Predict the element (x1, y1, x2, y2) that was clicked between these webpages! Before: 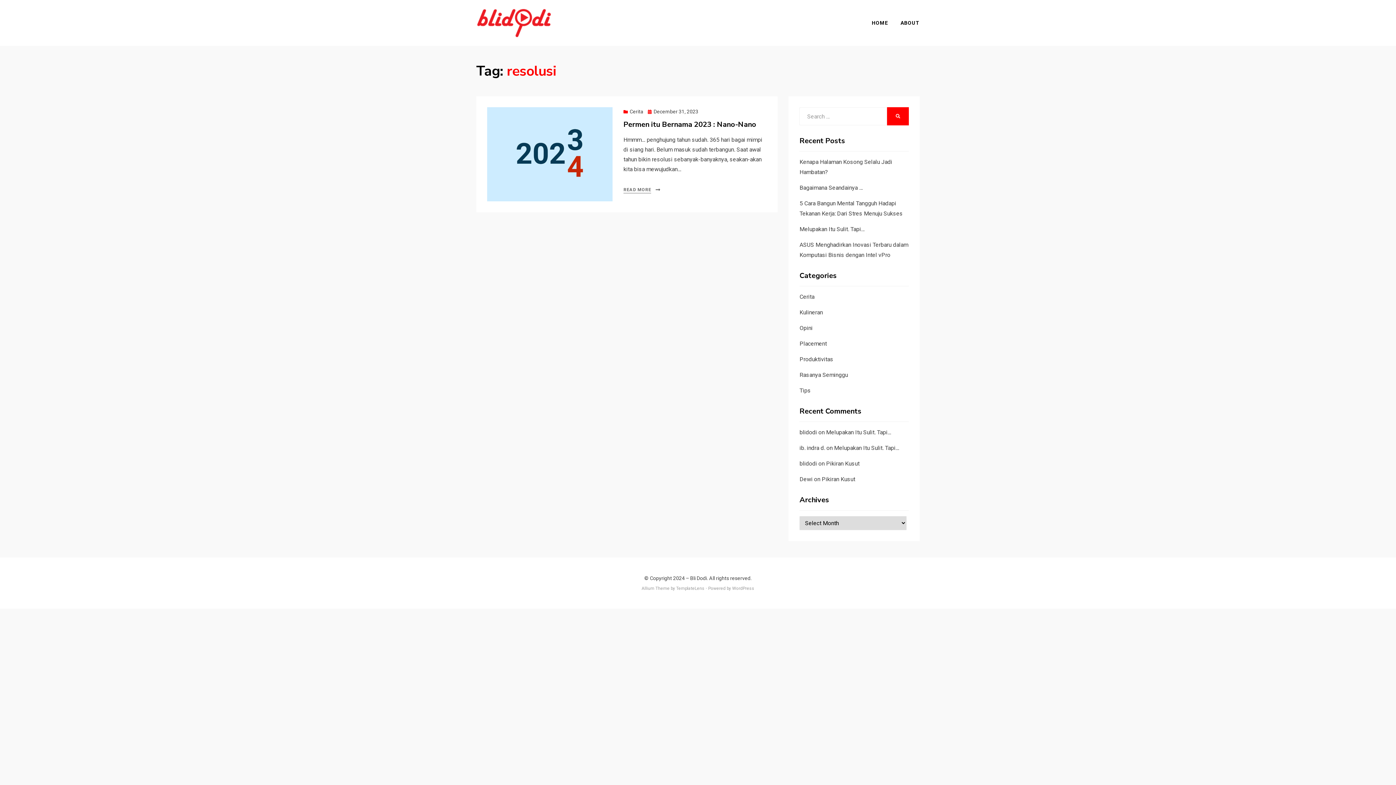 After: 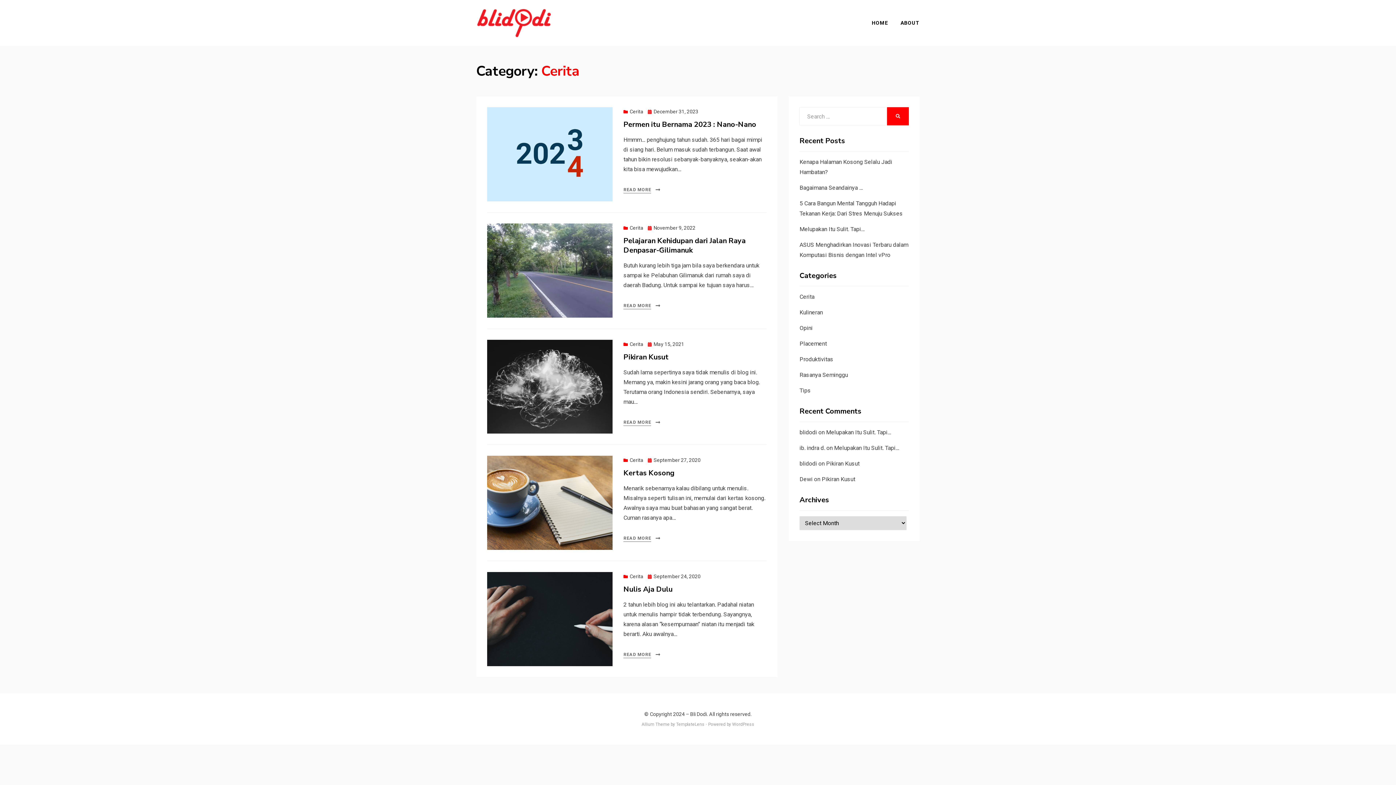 Action: label: Cerita bbox: (799, 293, 814, 300)